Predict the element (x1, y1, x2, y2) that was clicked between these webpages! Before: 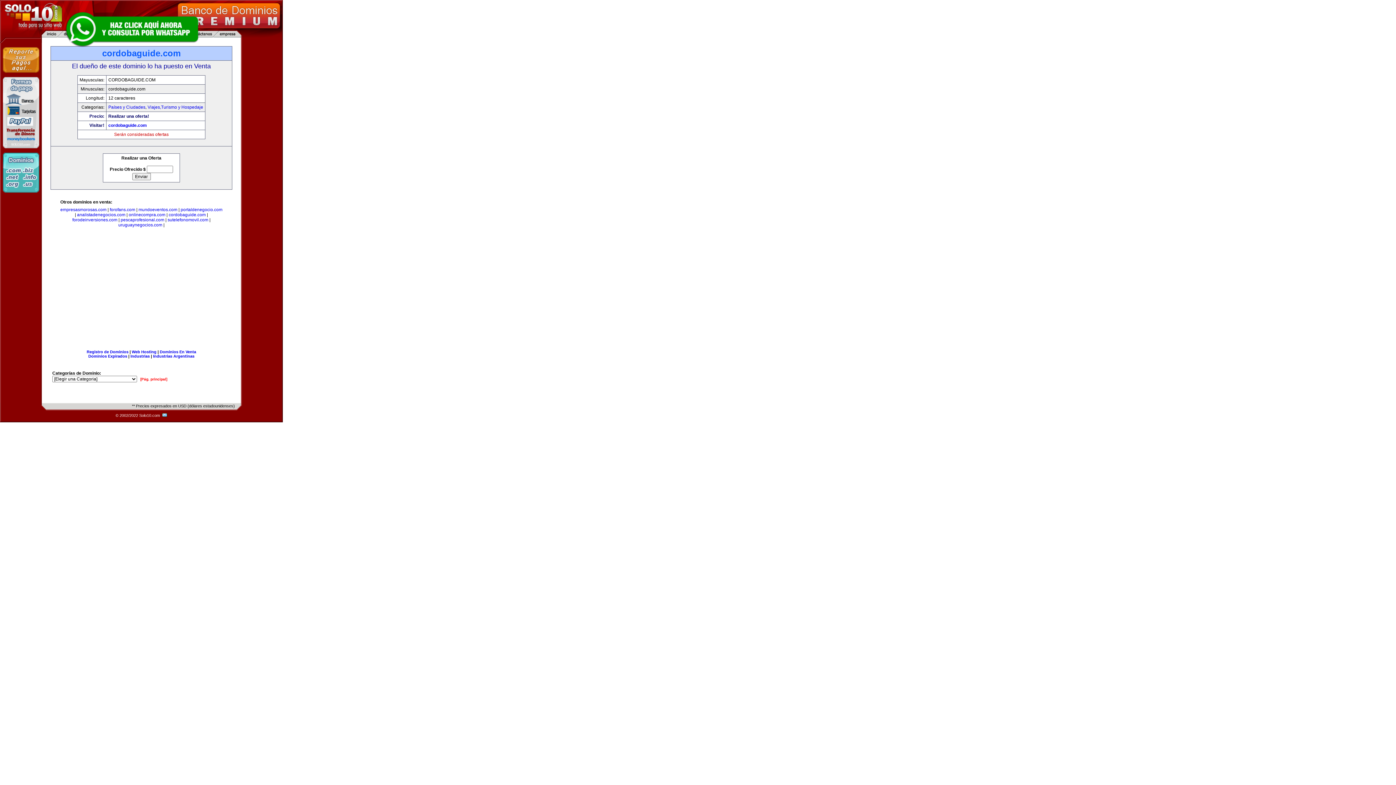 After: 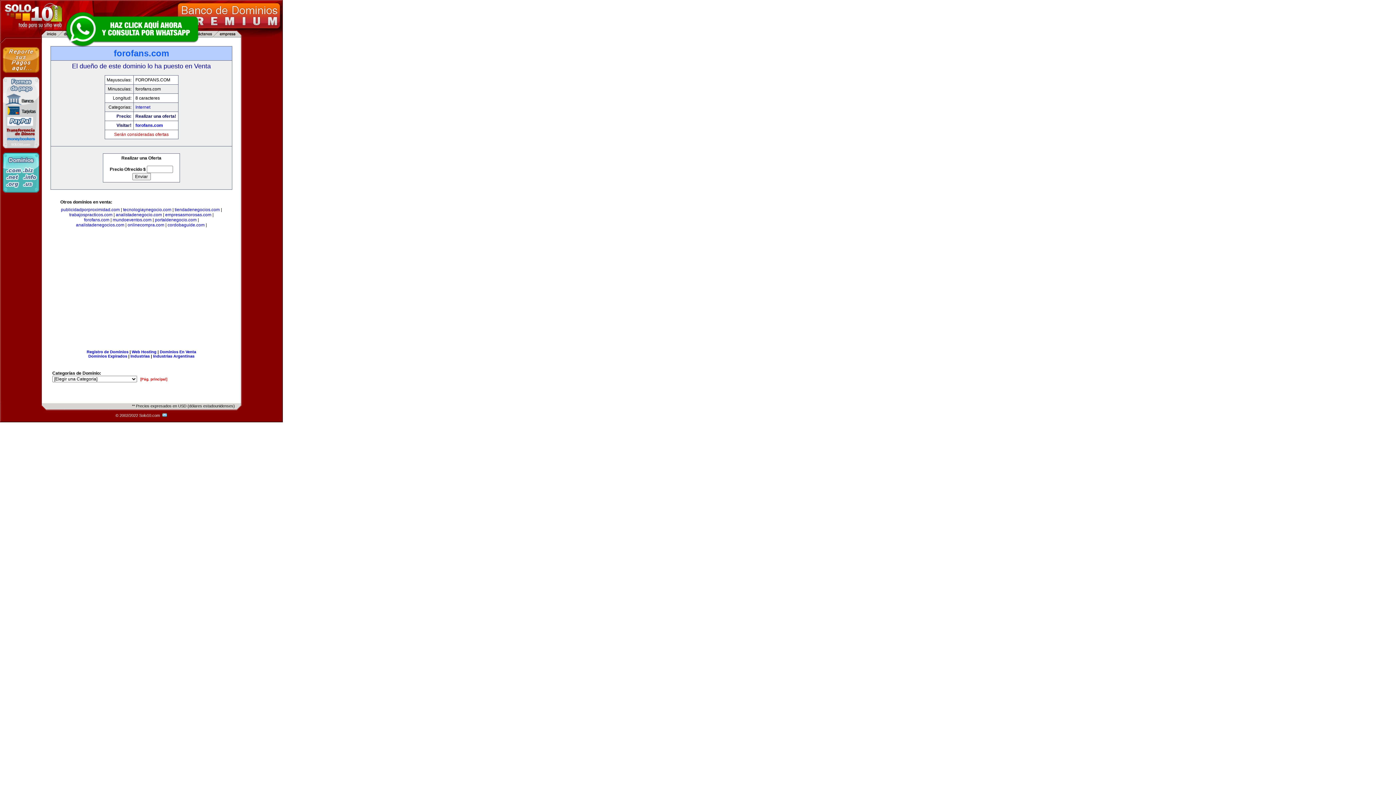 Action: label: forofans.com bbox: (109, 207, 135, 212)